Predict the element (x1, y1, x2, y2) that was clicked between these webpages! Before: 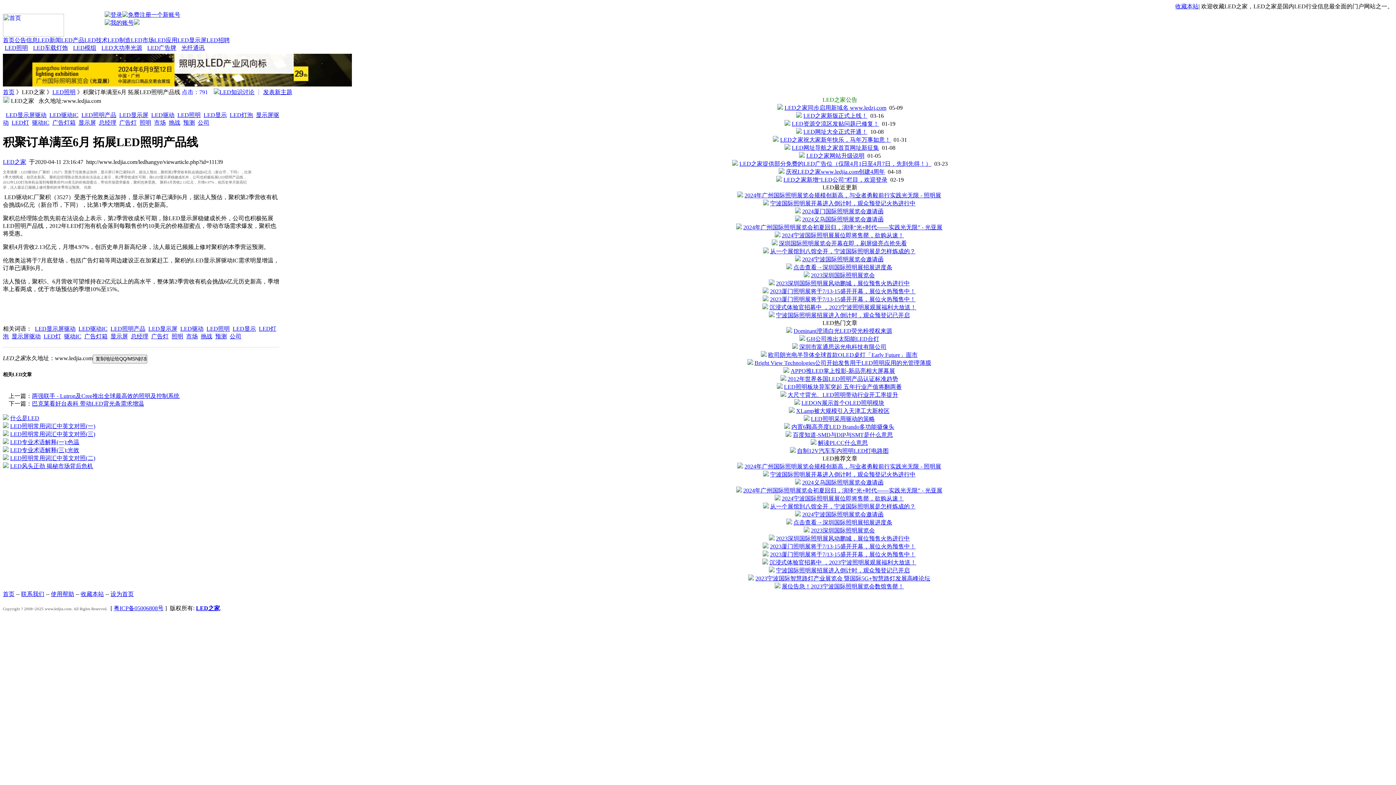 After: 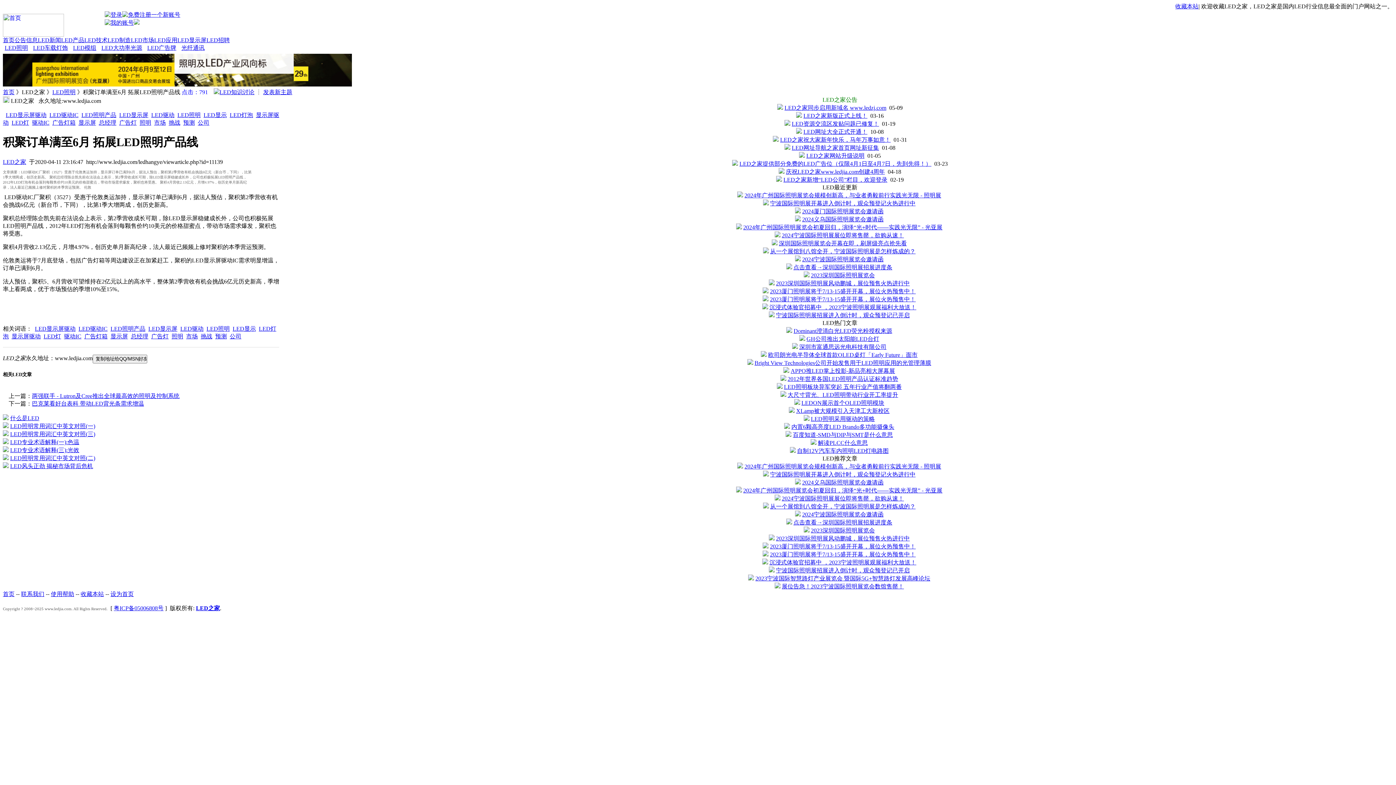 Action: bbox: (791, 424, 894, 430) label: 内置6颗高亮度LED Brando多功能摄像头